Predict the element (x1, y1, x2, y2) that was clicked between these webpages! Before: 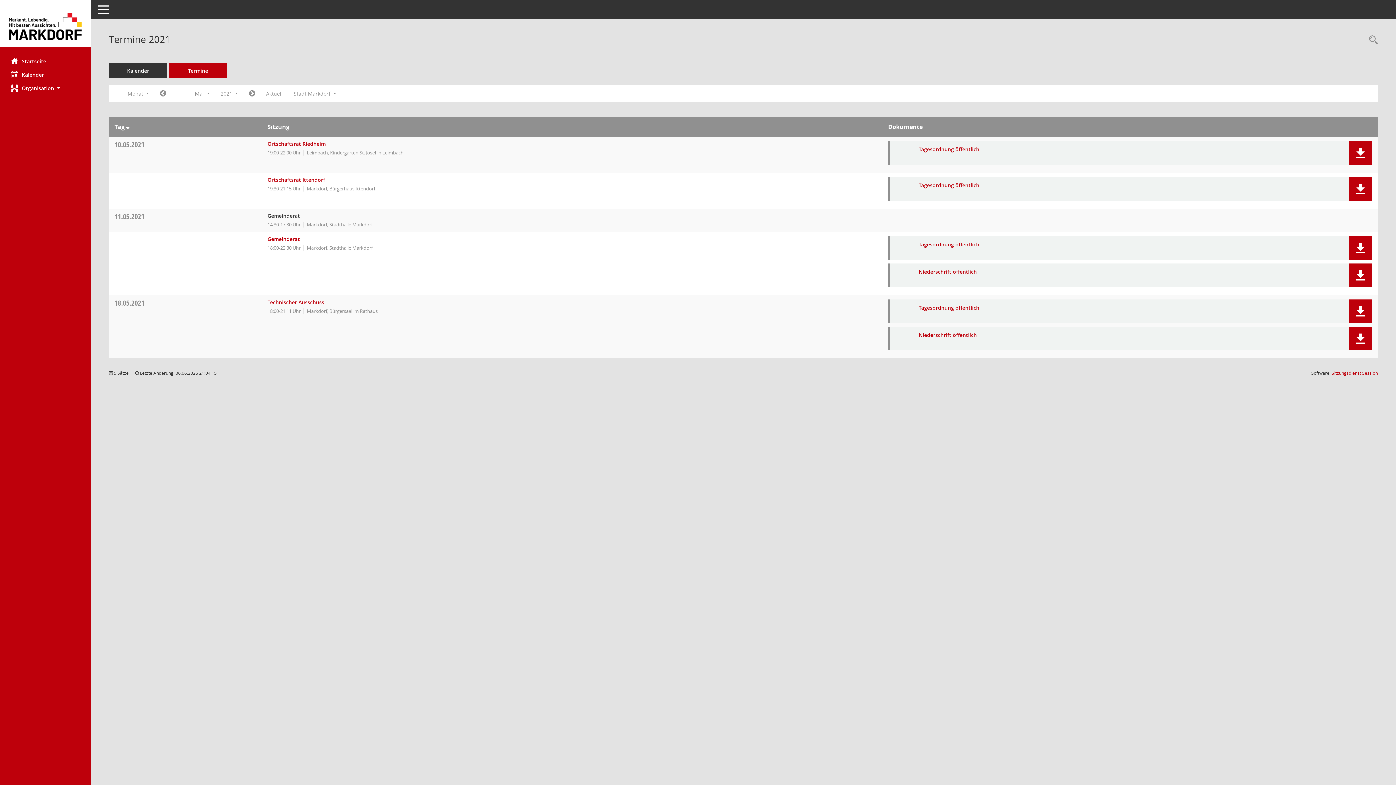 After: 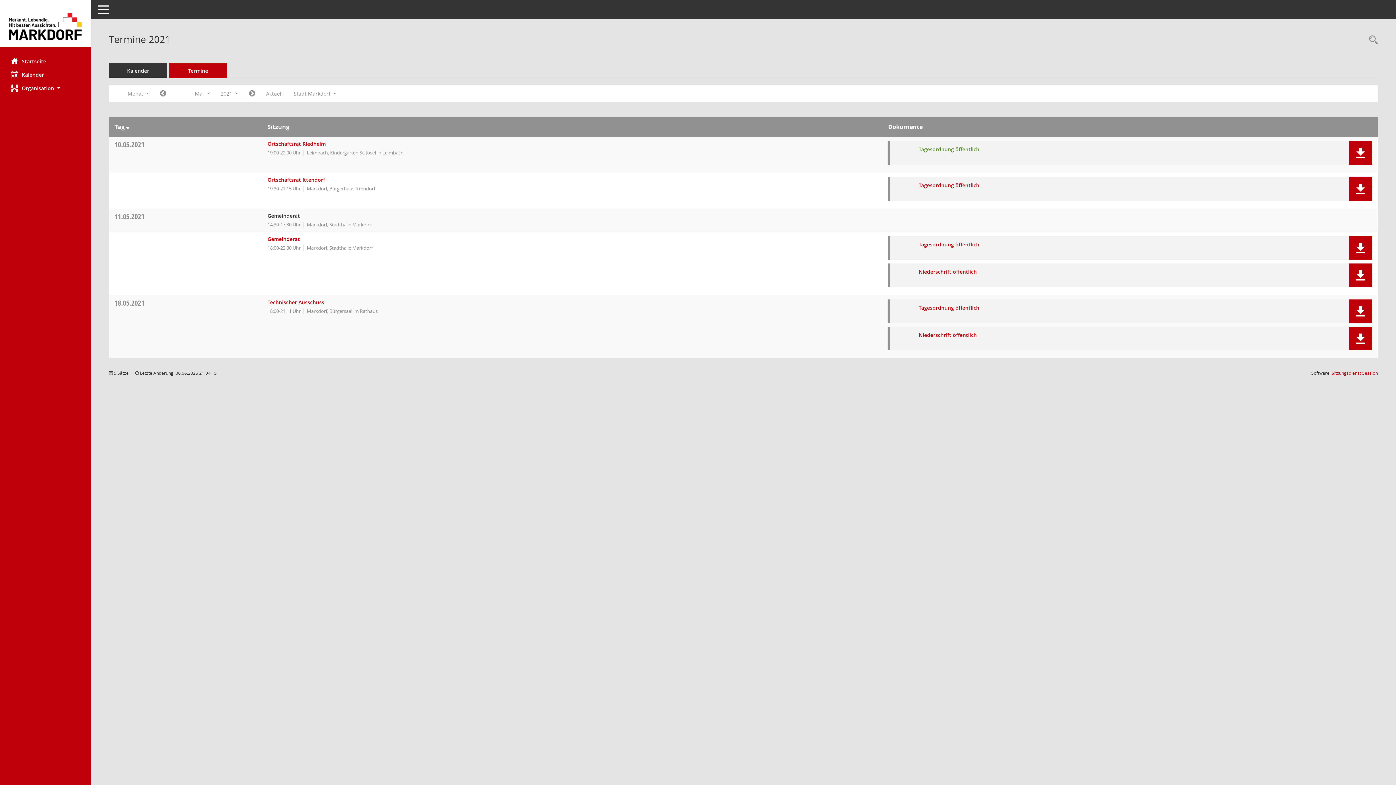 Action: bbox: (918, 145, 979, 152) label: Dokument Download Dateityp: pdf